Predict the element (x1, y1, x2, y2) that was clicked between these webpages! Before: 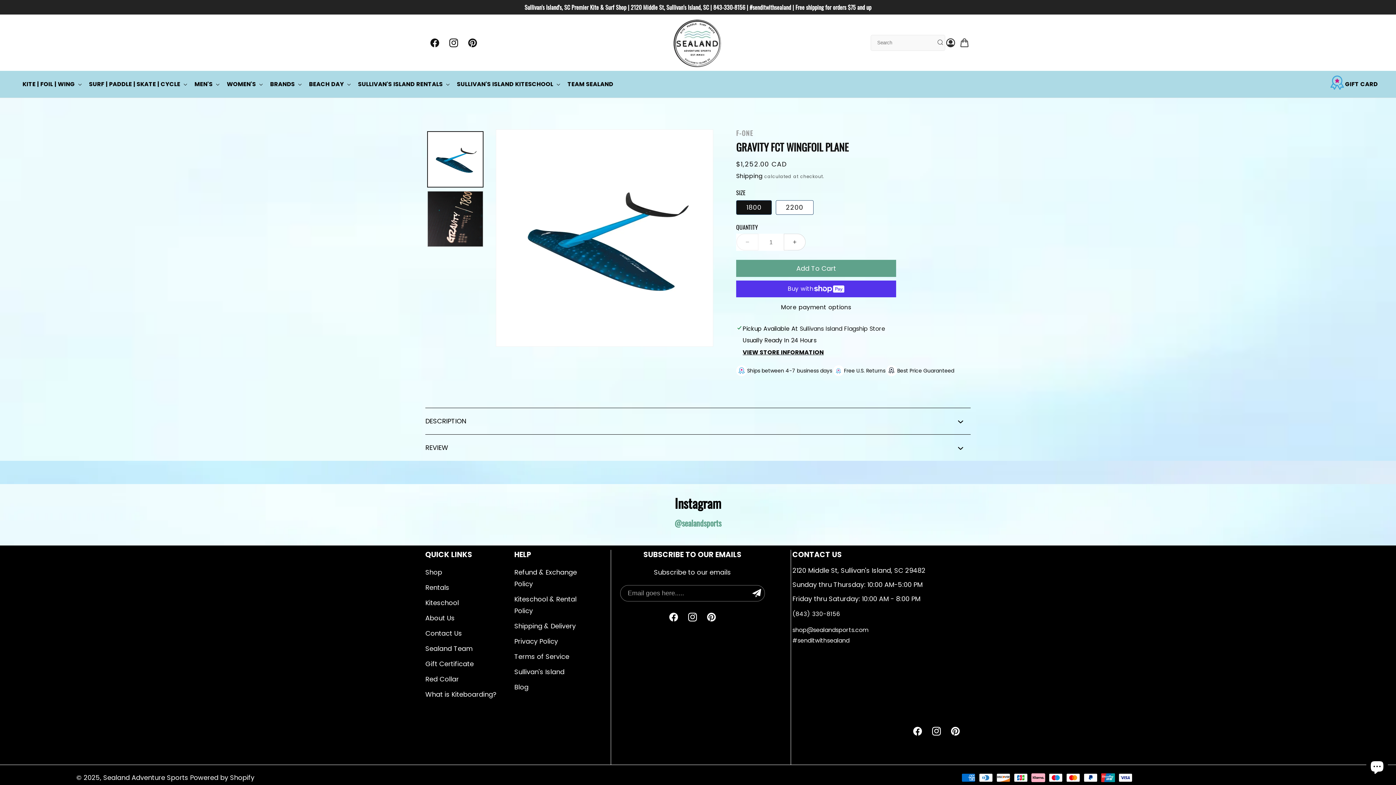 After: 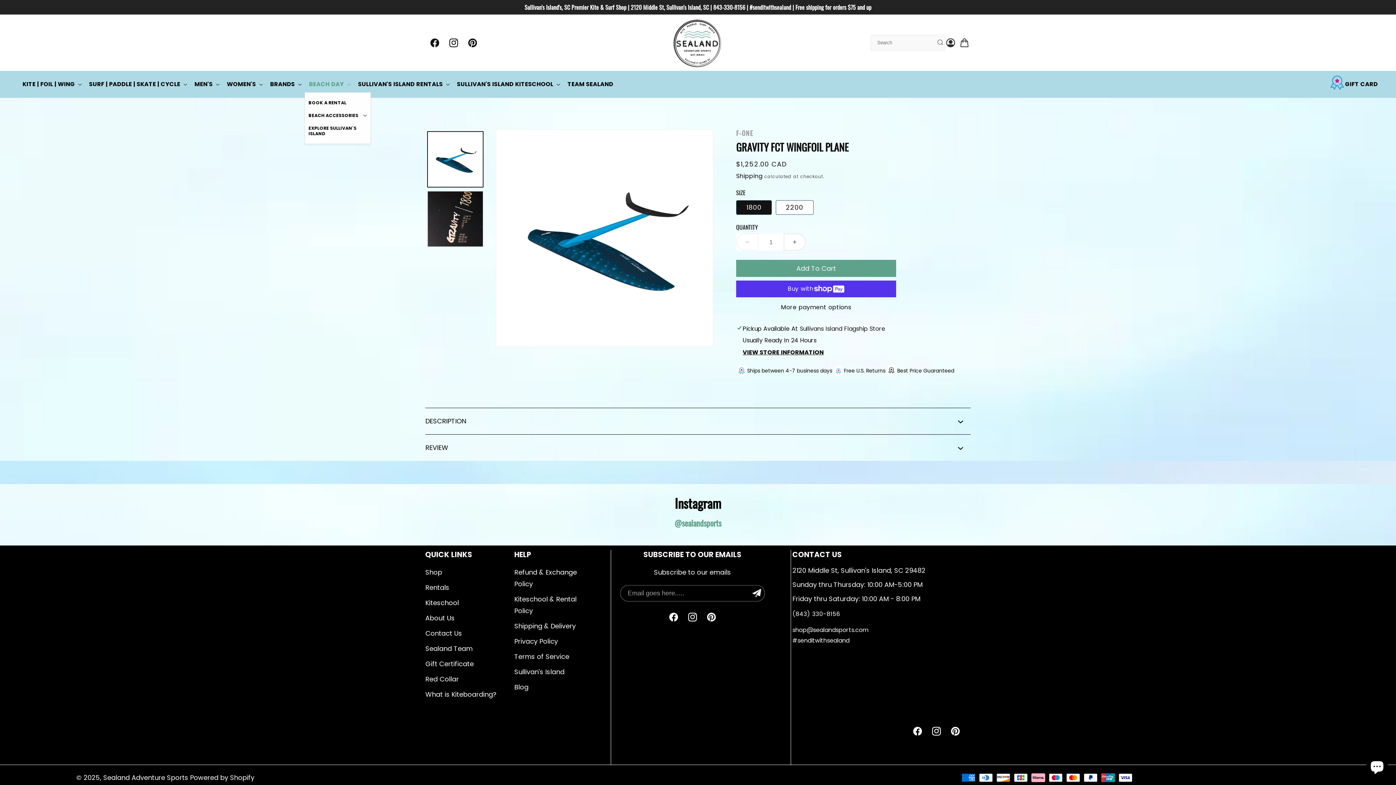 Action: bbox: (304, 76, 353, 92) label: BEACH DAY